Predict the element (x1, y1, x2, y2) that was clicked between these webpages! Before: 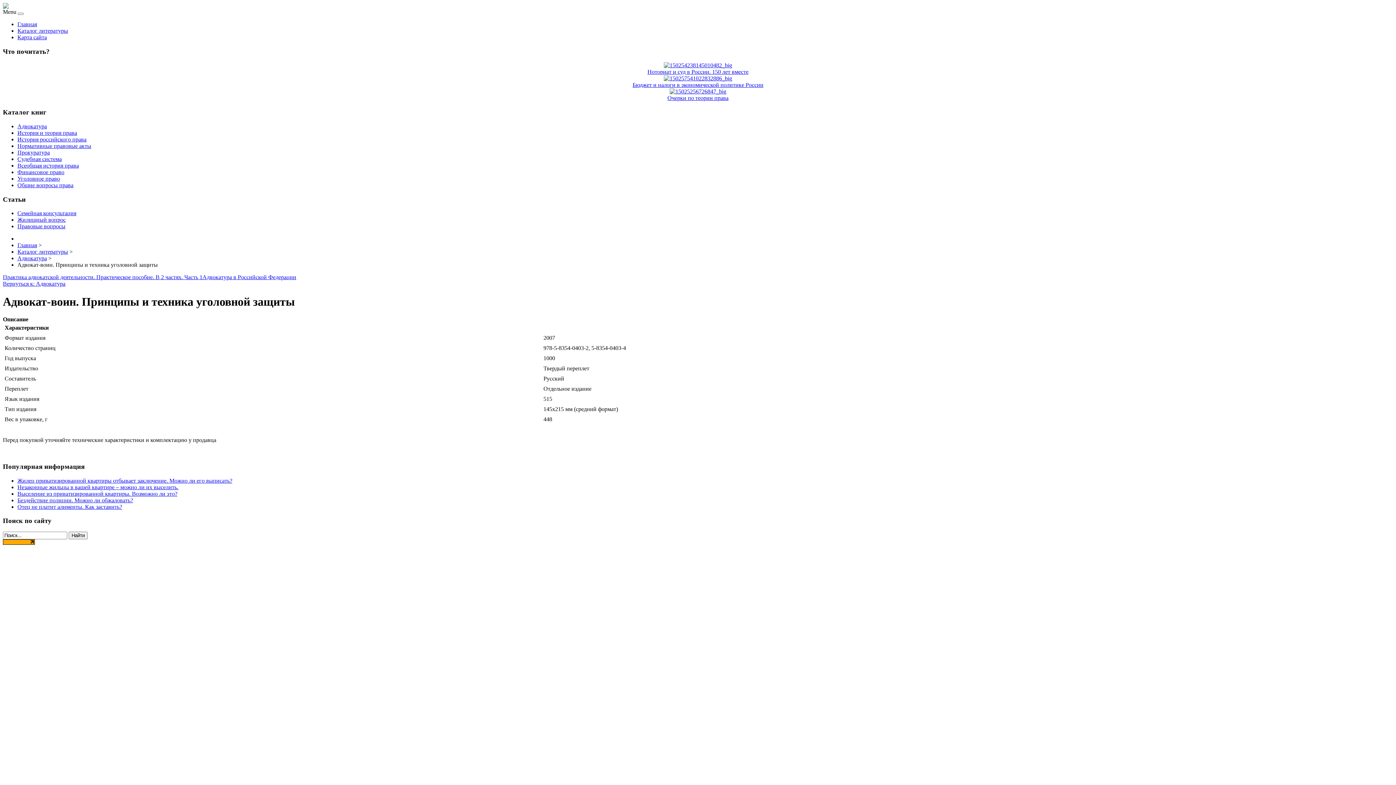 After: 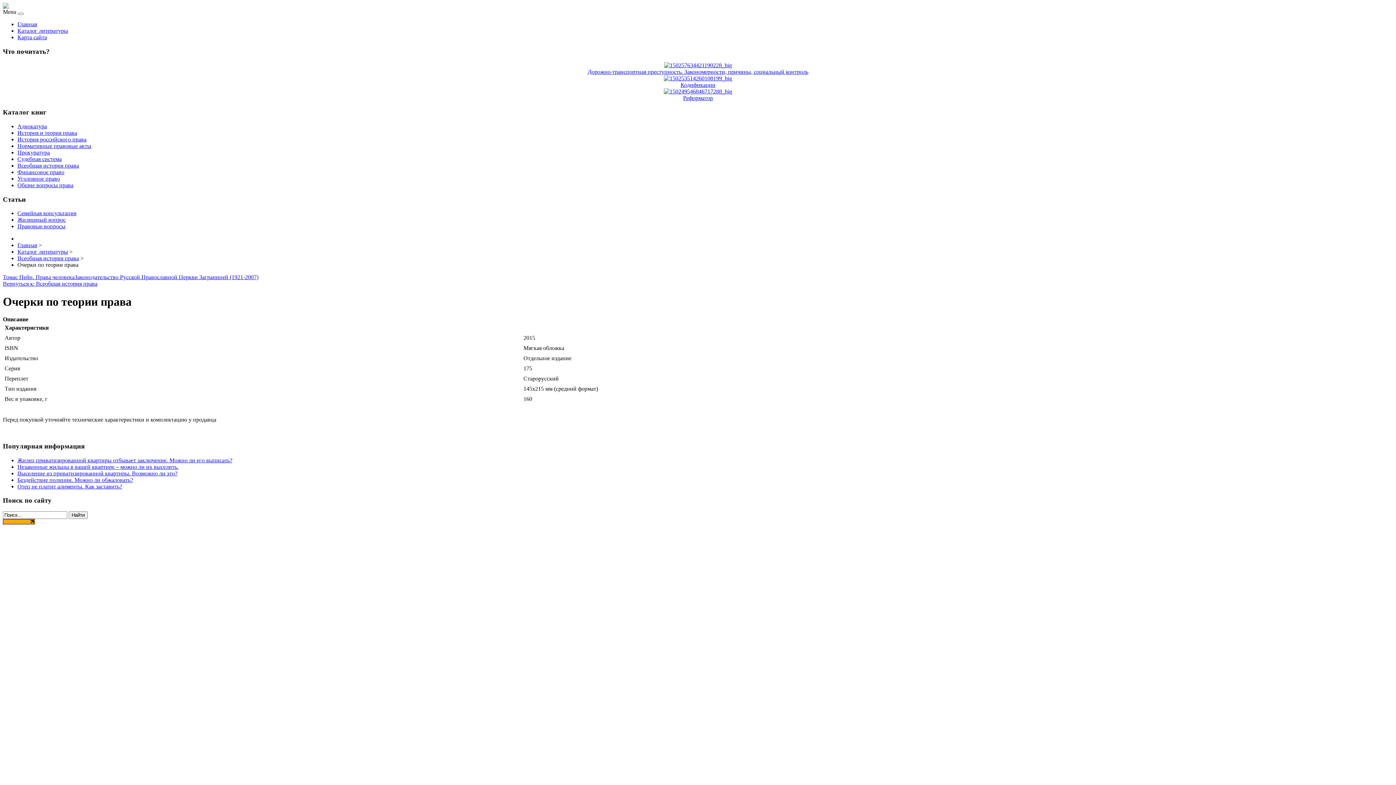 Action: bbox: (669, 88, 726, 94)